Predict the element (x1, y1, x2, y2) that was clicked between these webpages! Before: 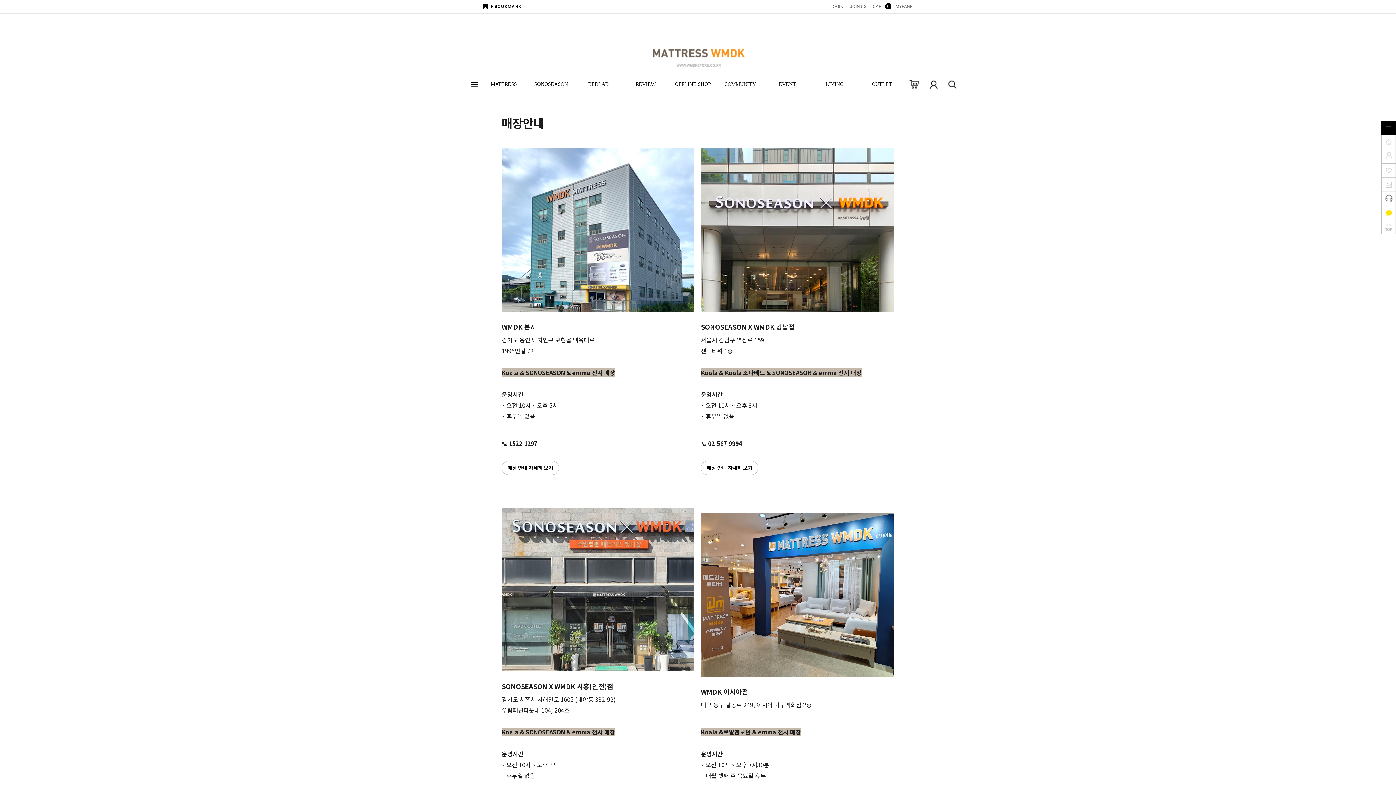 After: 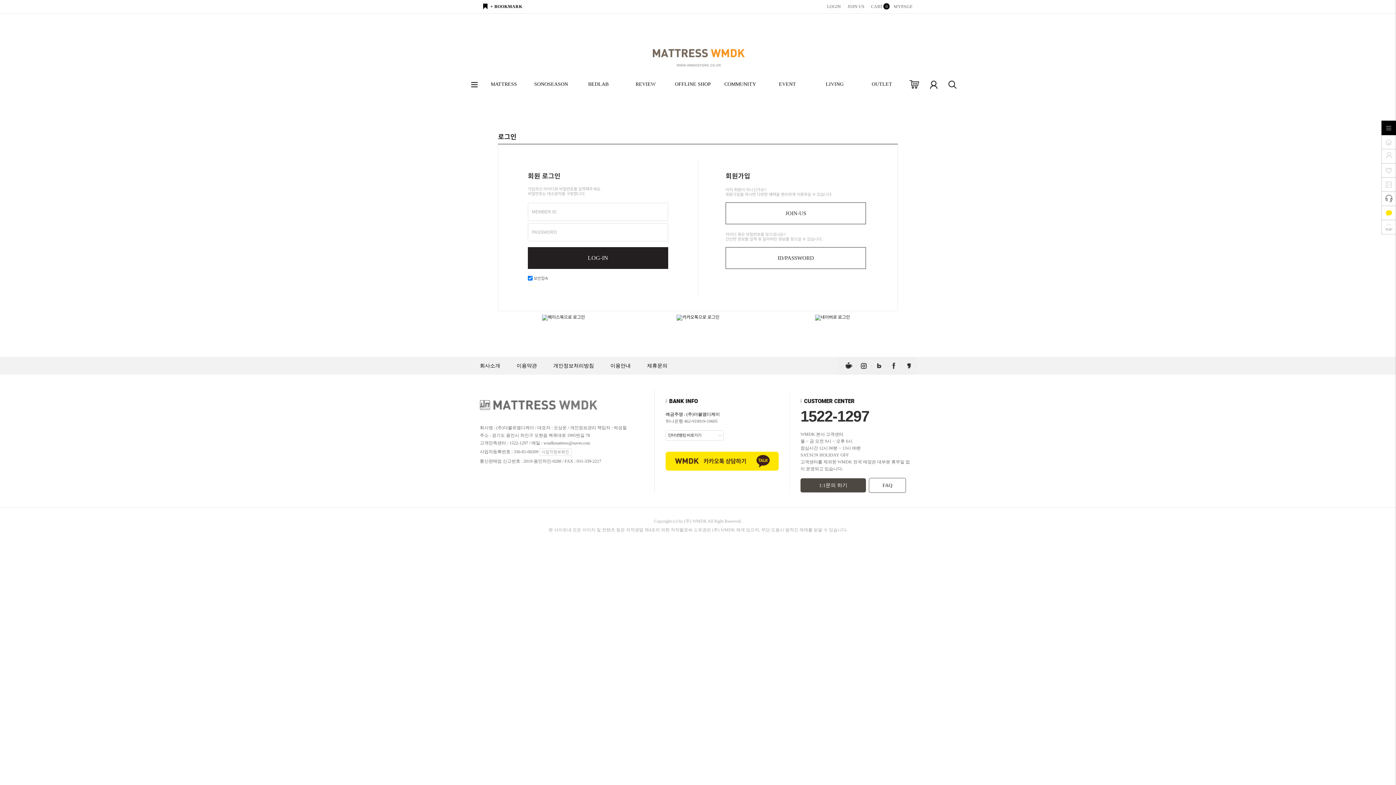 Action: bbox: (928, 81, 939, 86)